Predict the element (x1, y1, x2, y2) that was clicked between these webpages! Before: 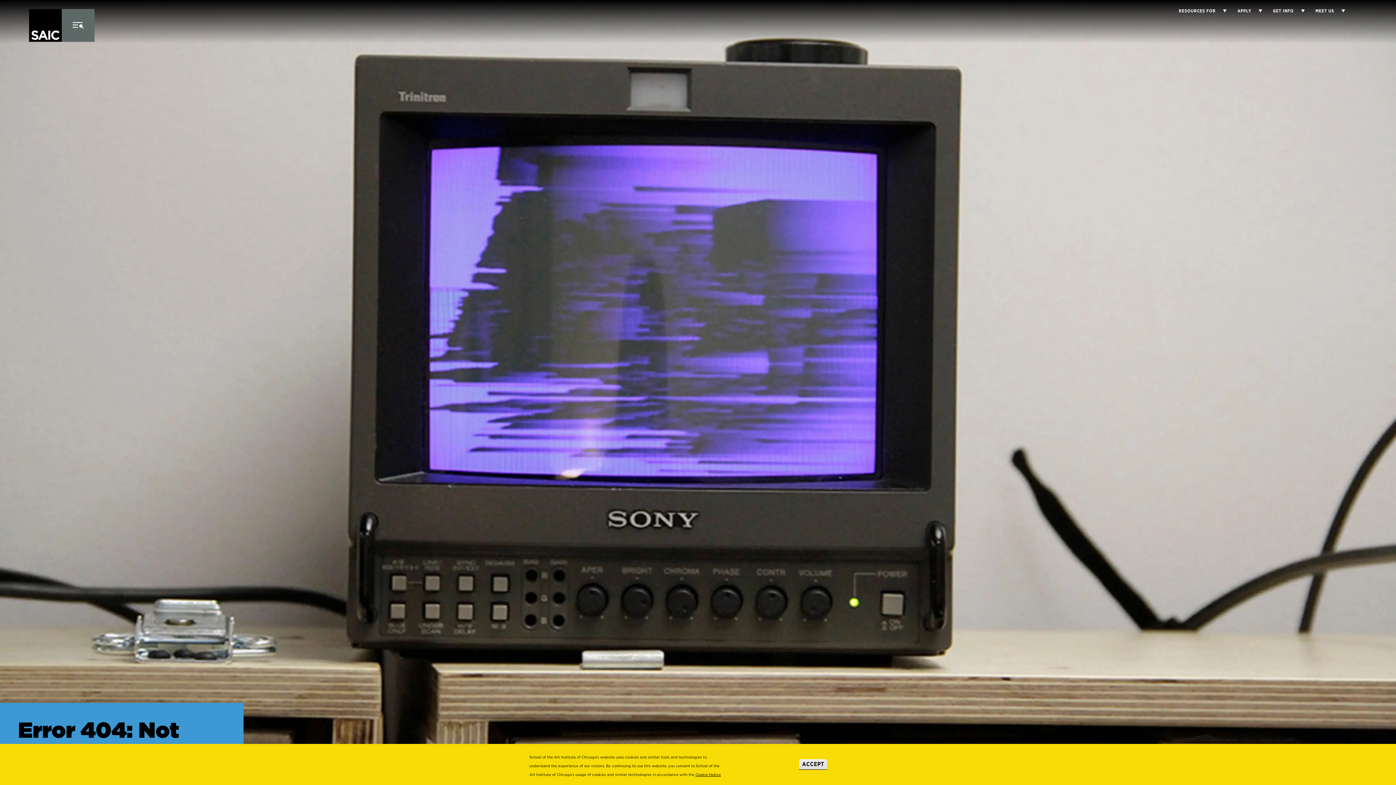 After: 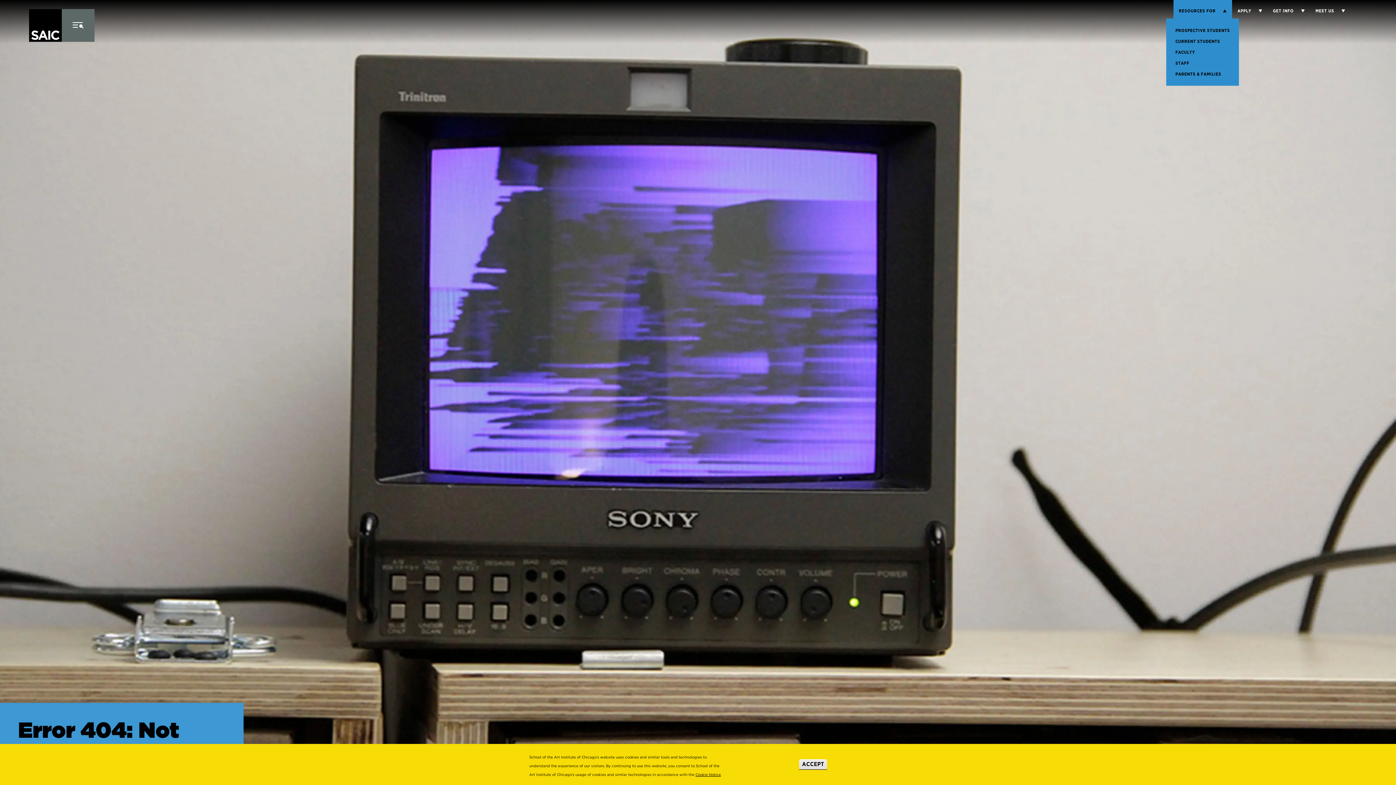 Action: bbox: (1216, 9, 1226, 12) label: Display Sub Menu for Resources for